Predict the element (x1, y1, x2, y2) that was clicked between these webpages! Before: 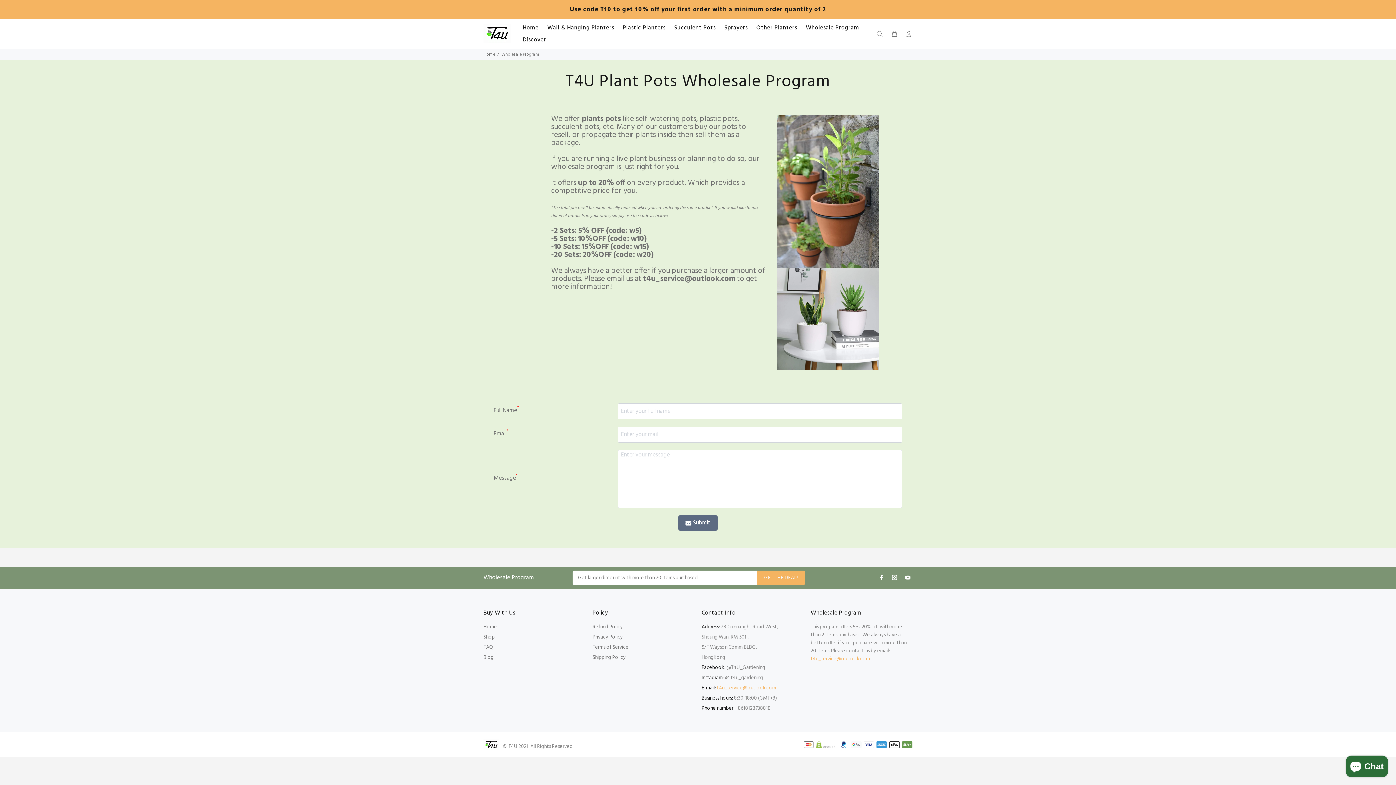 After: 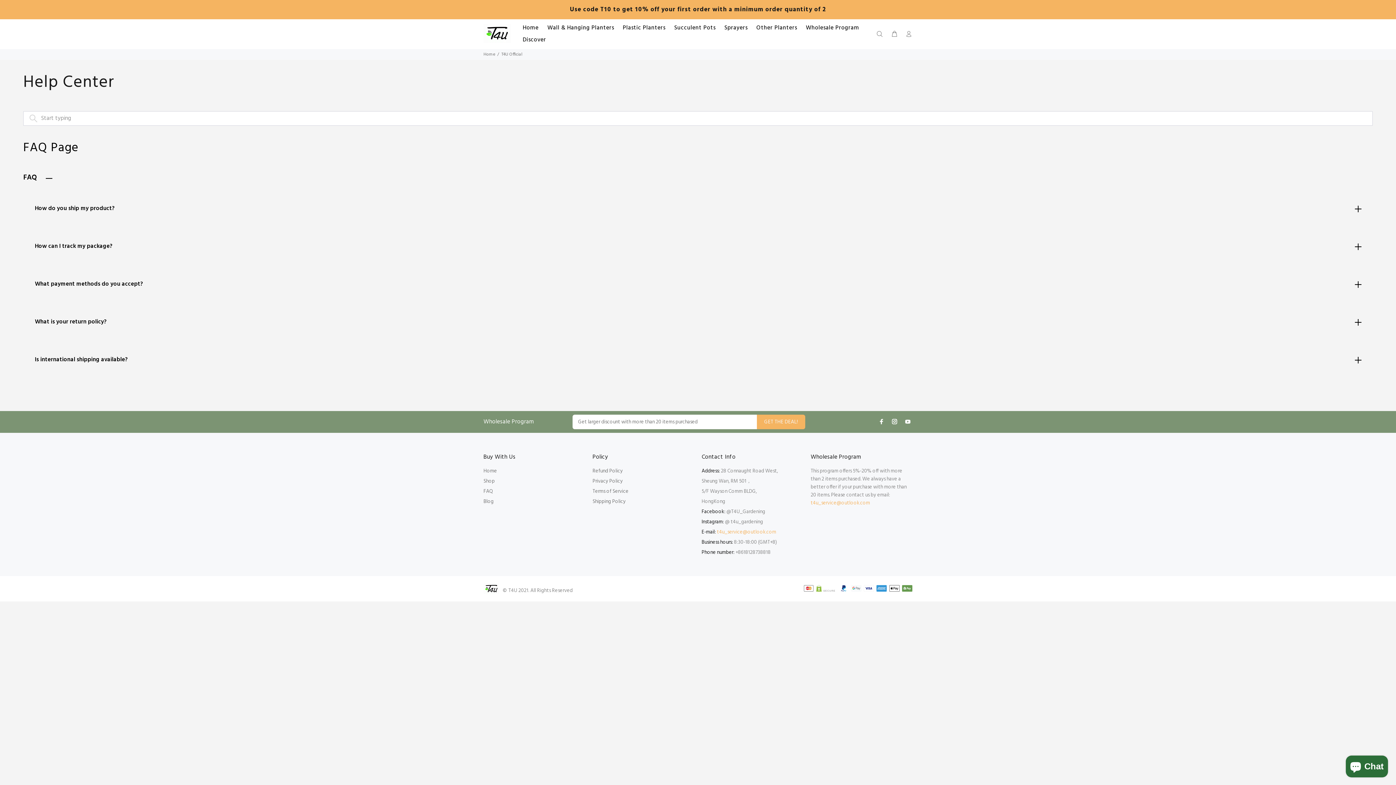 Action: bbox: (483, 642, 493, 653) label: FAQ